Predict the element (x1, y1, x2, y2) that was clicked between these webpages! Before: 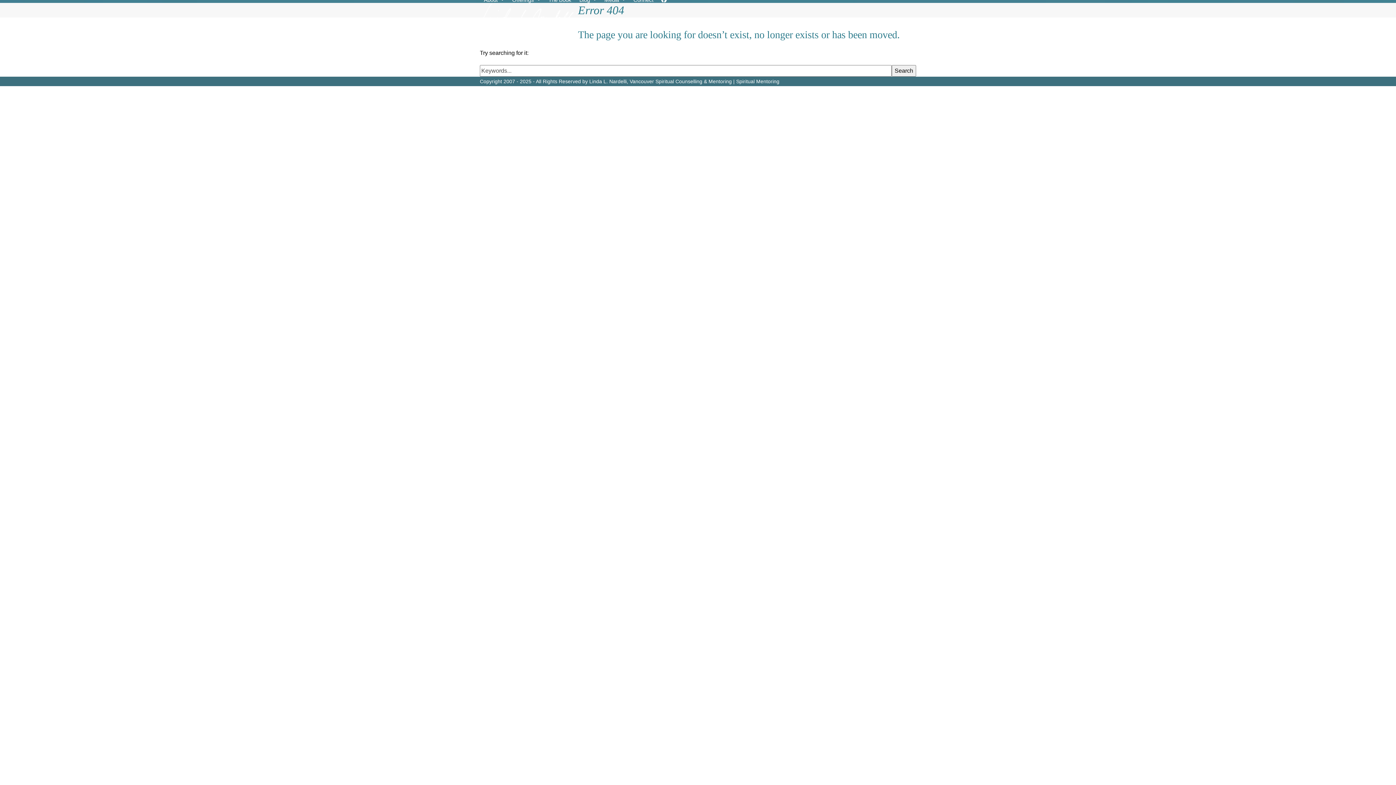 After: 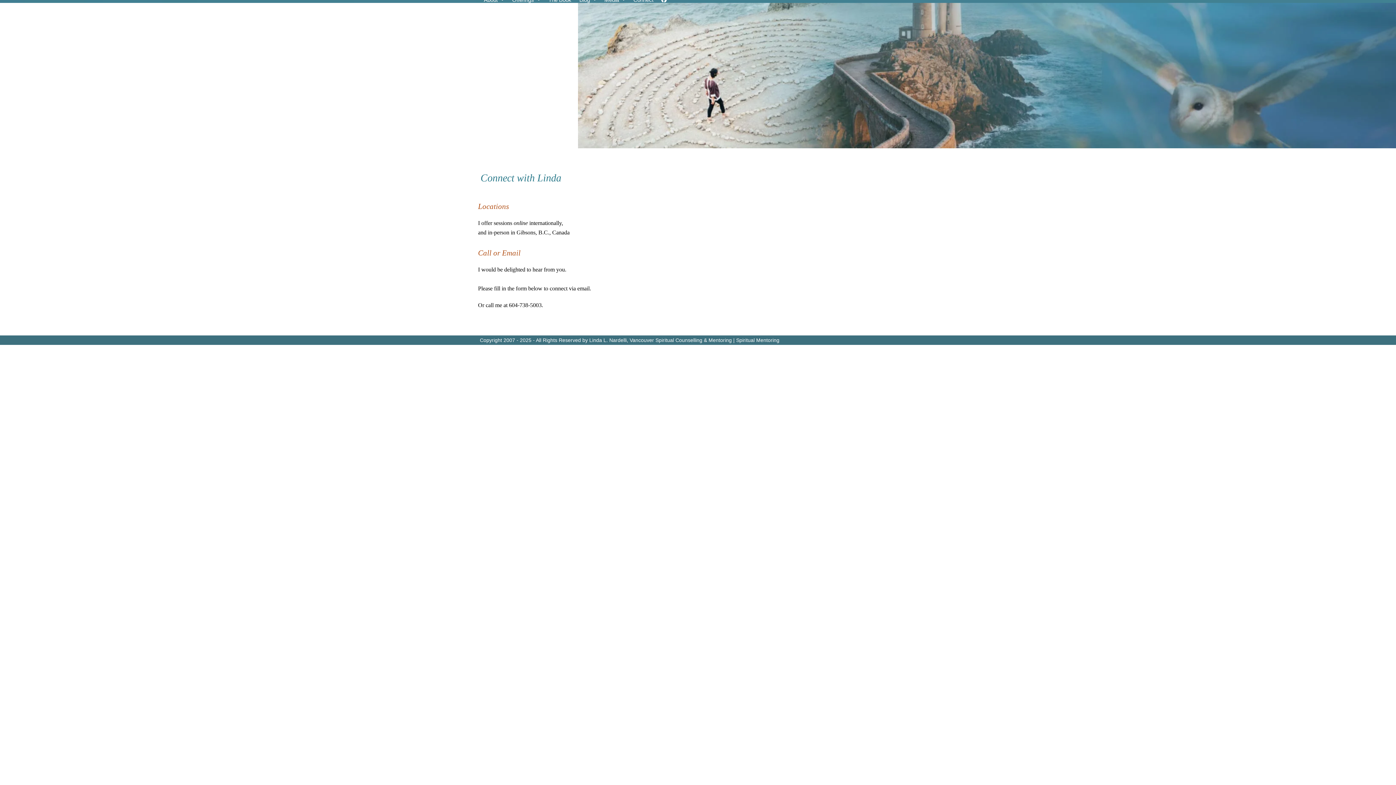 Action: label: Connect bbox: (629, -9, 657, 9)